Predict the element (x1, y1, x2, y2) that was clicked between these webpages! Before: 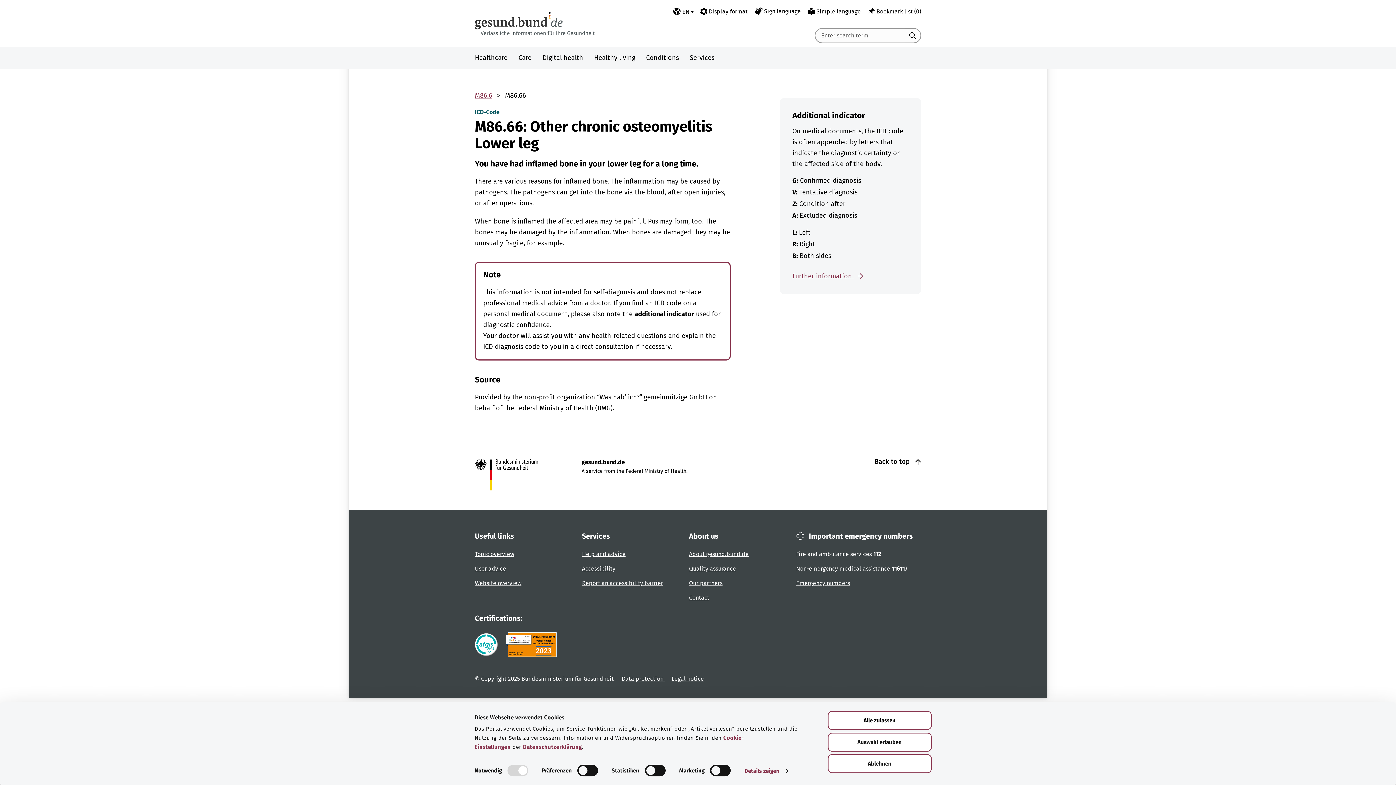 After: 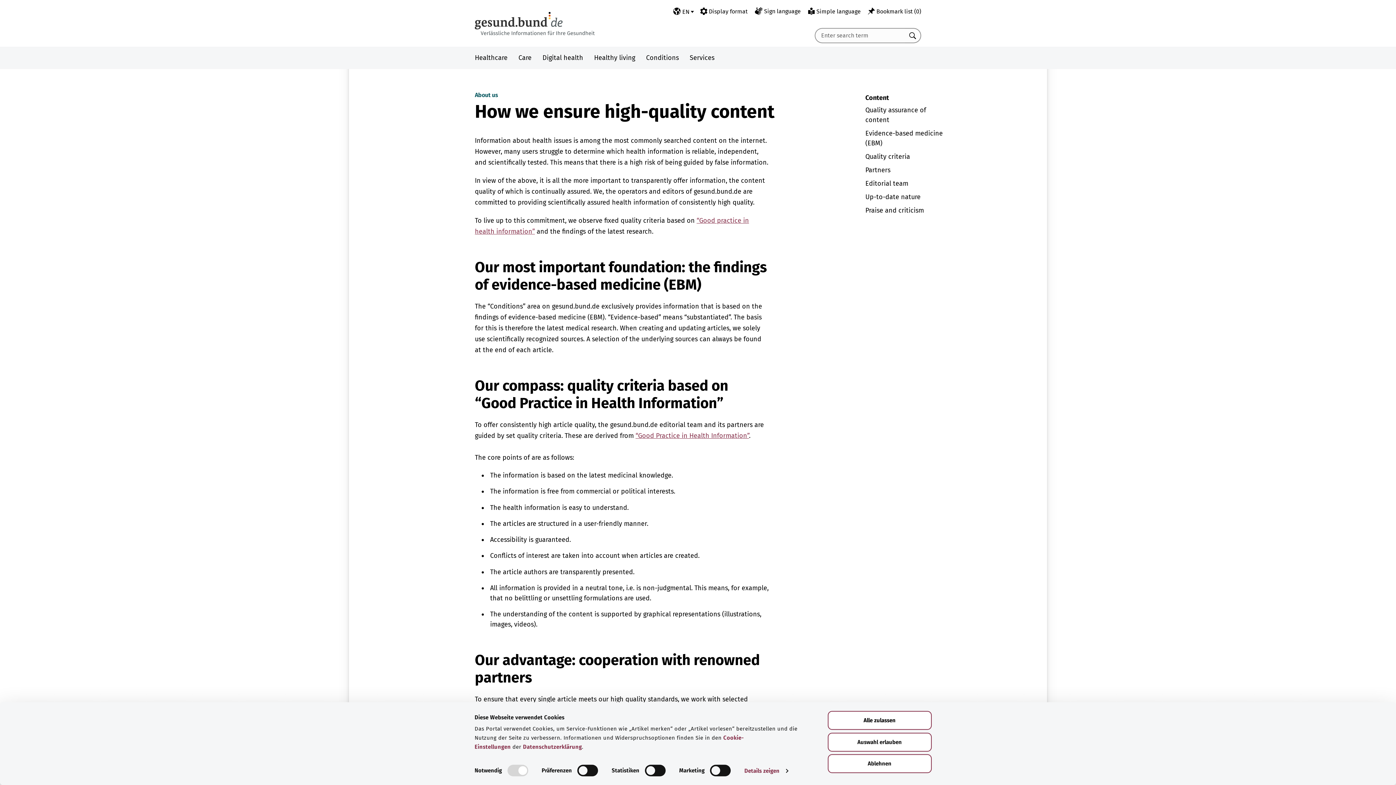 Action: bbox: (689, 565, 736, 572) label: Quality assurance